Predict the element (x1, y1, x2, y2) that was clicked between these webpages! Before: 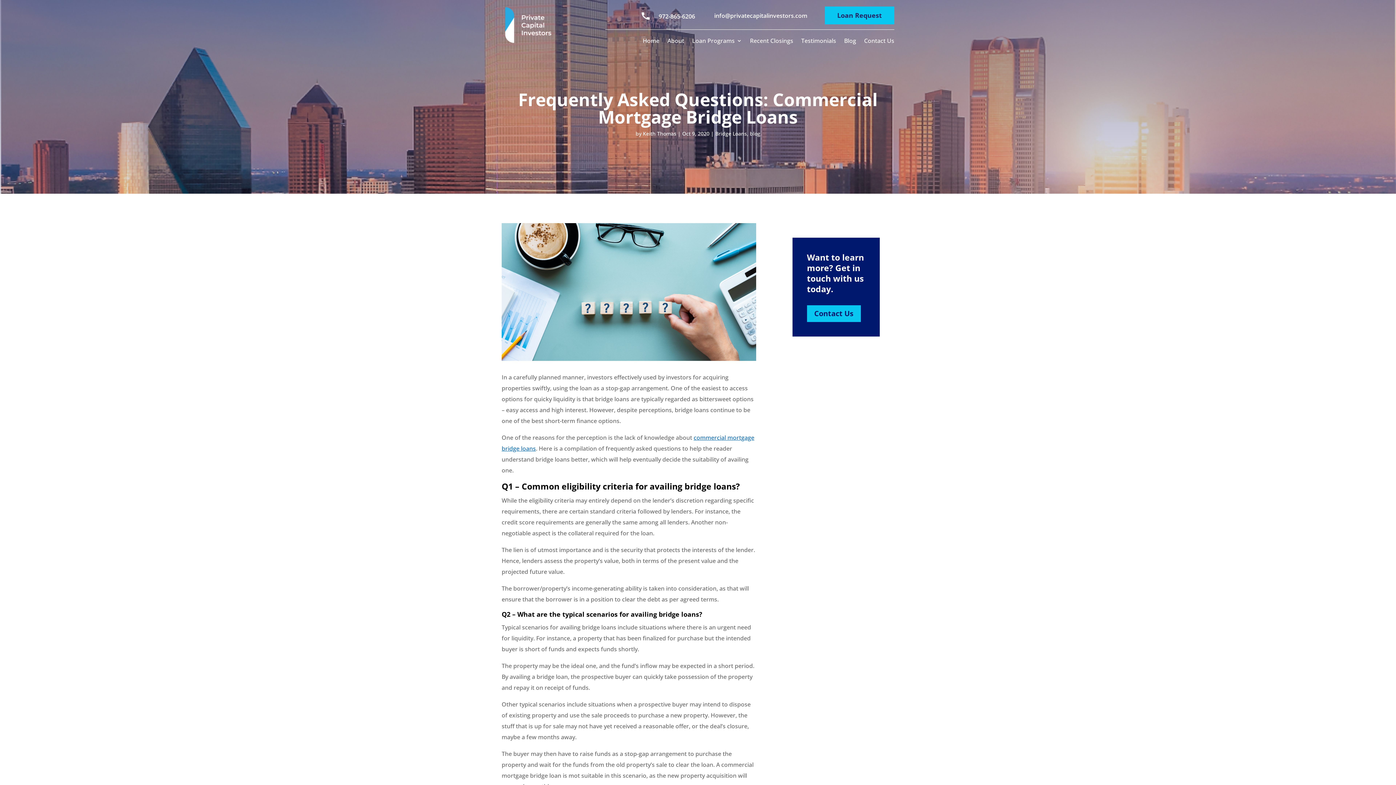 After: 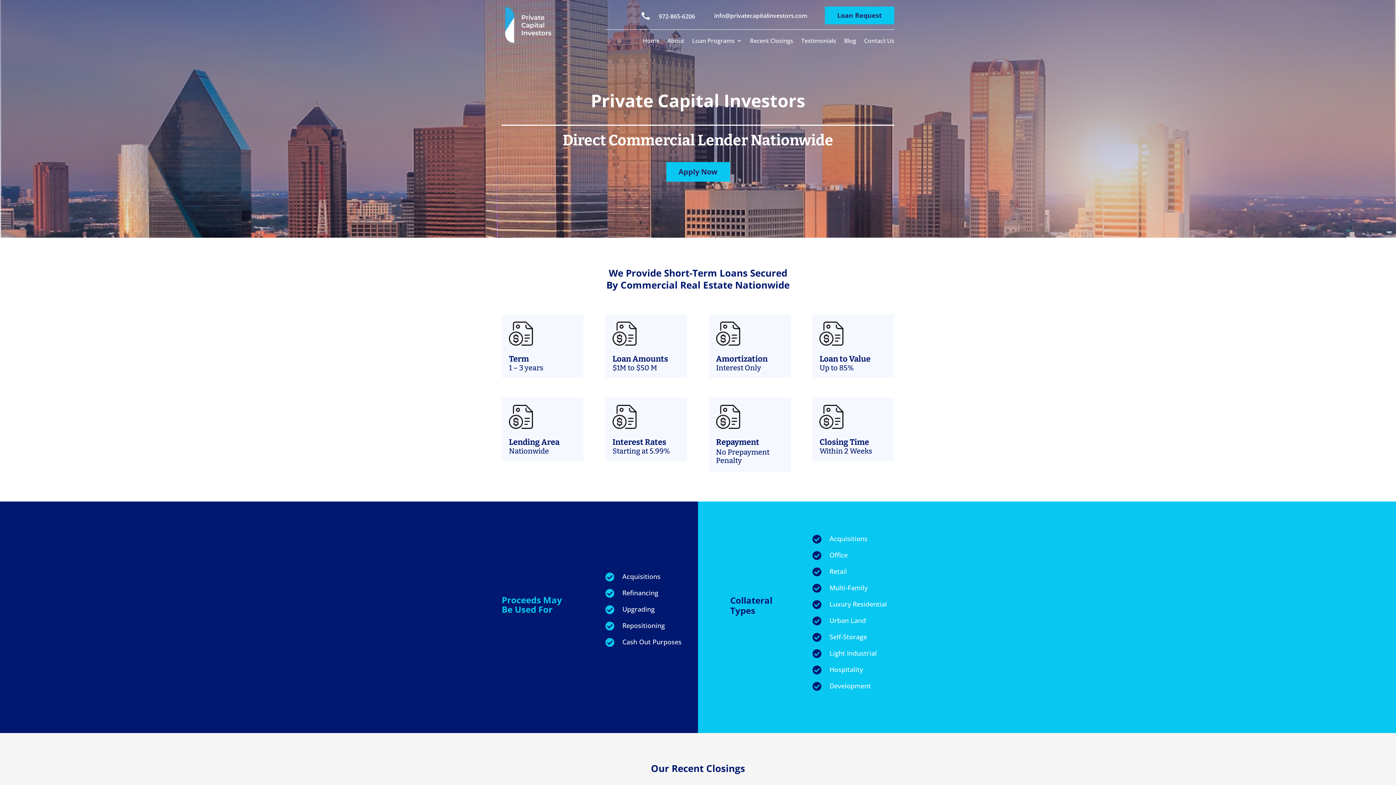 Action: bbox: (642, 38, 659, 46) label: Home